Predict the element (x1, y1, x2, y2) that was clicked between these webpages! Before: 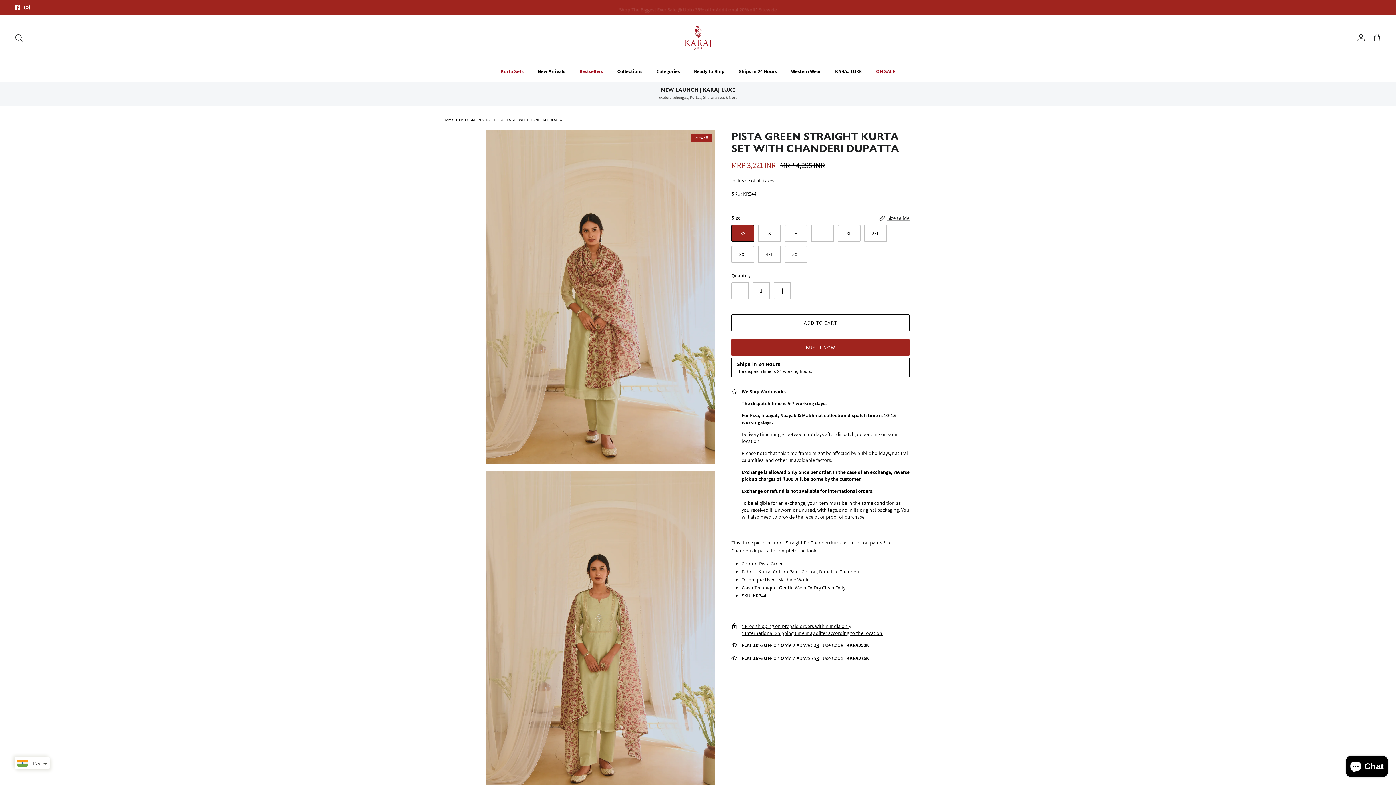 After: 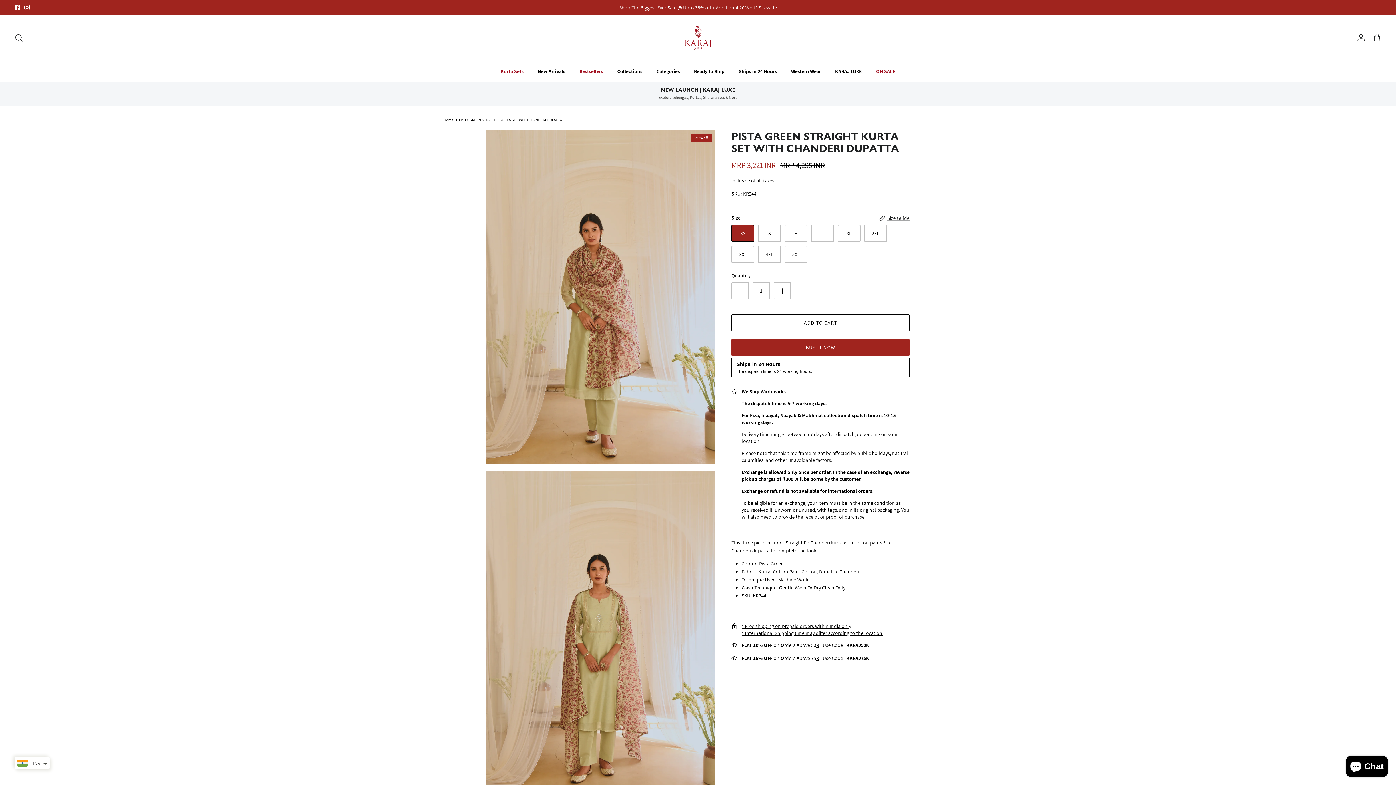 Action: label: PISTA GREEN STRAIGHT KURTA SET WITH CHANDERI DUPATTA bbox: (458, 117, 562, 122)